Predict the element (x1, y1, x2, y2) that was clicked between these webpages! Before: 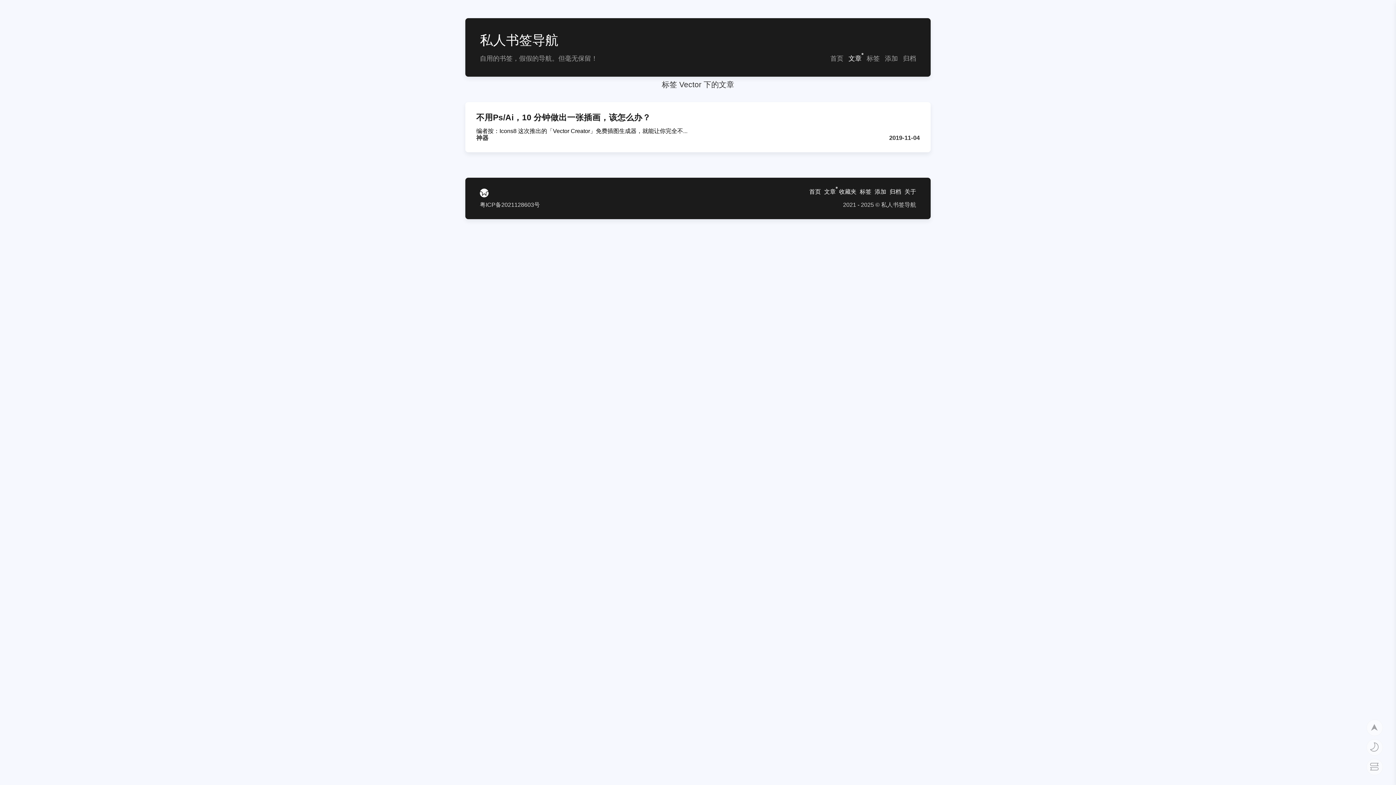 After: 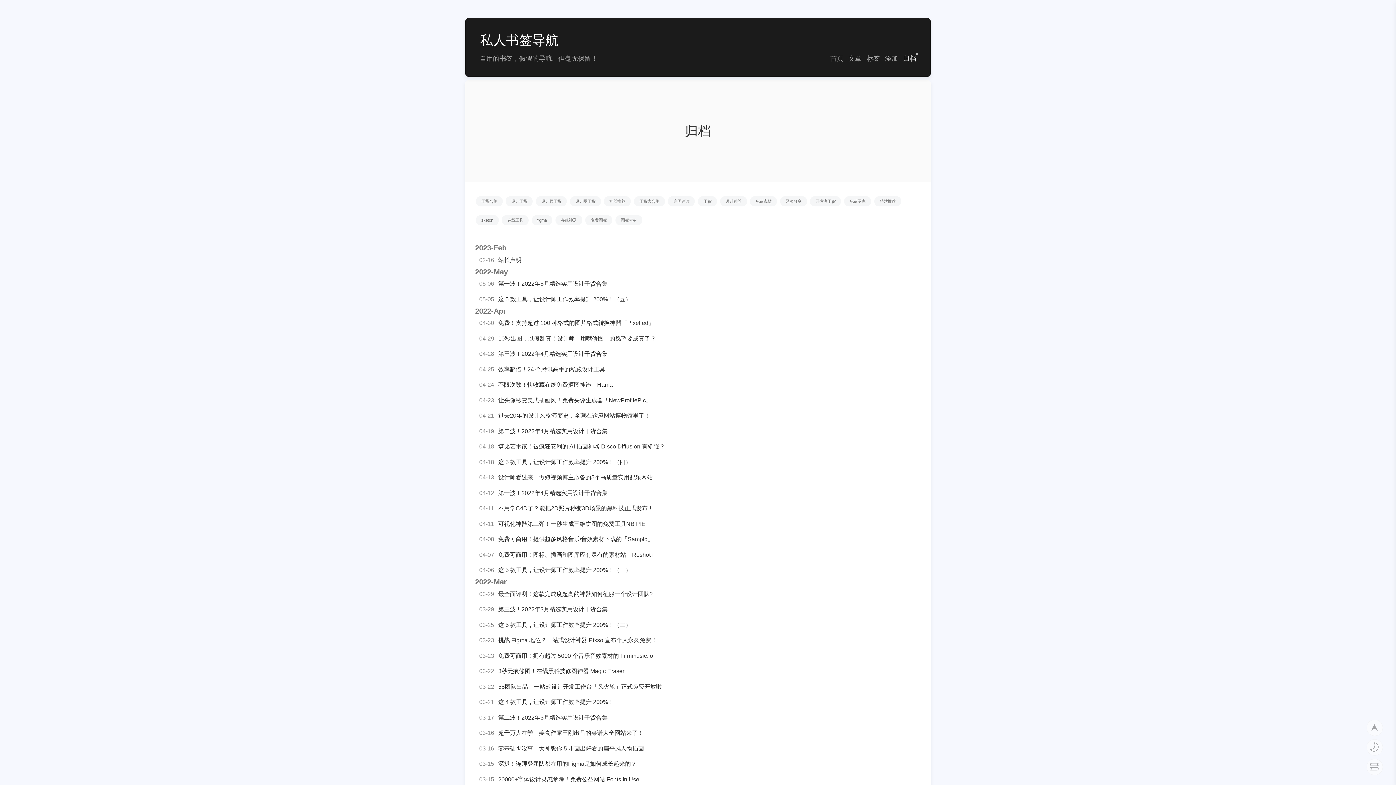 Action: bbox: (889, 188, 901, 195) label: 归档